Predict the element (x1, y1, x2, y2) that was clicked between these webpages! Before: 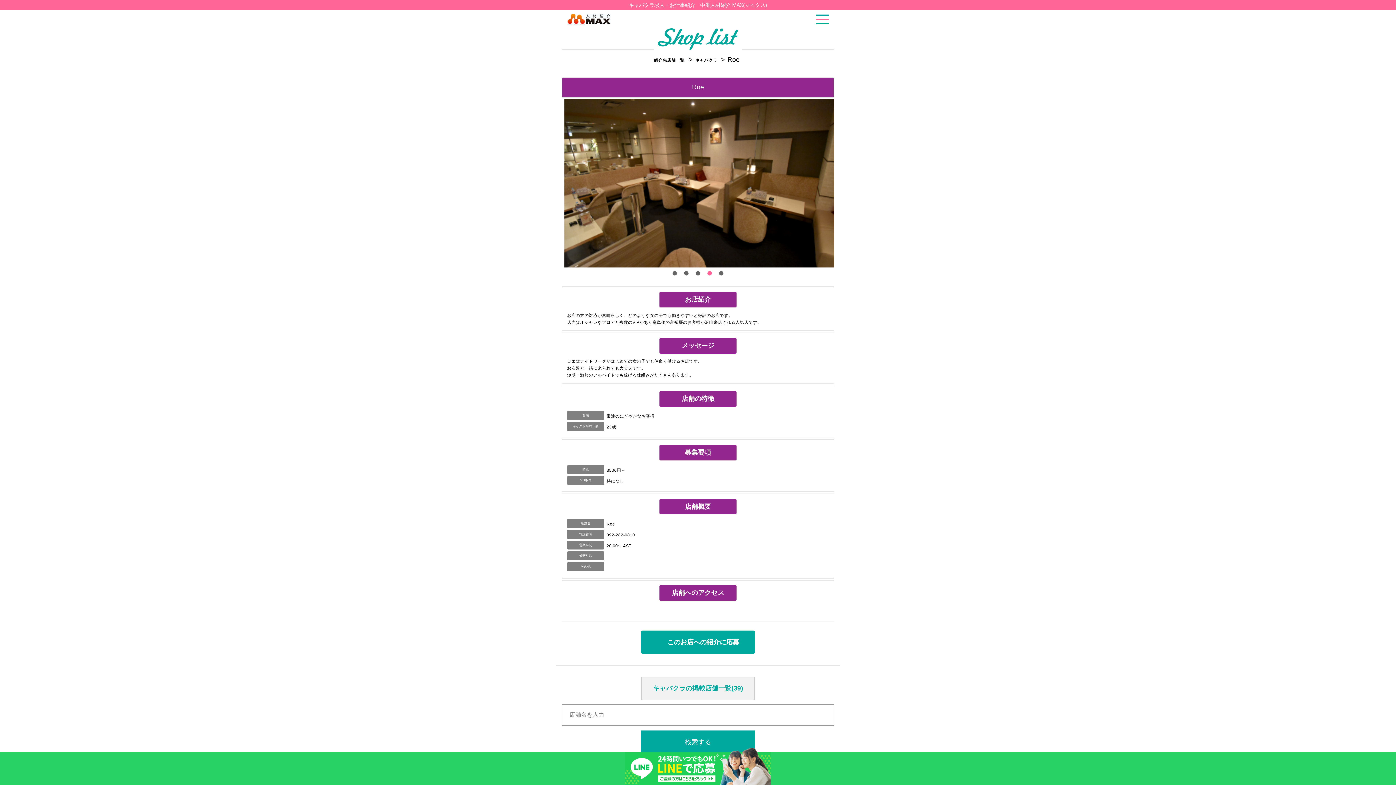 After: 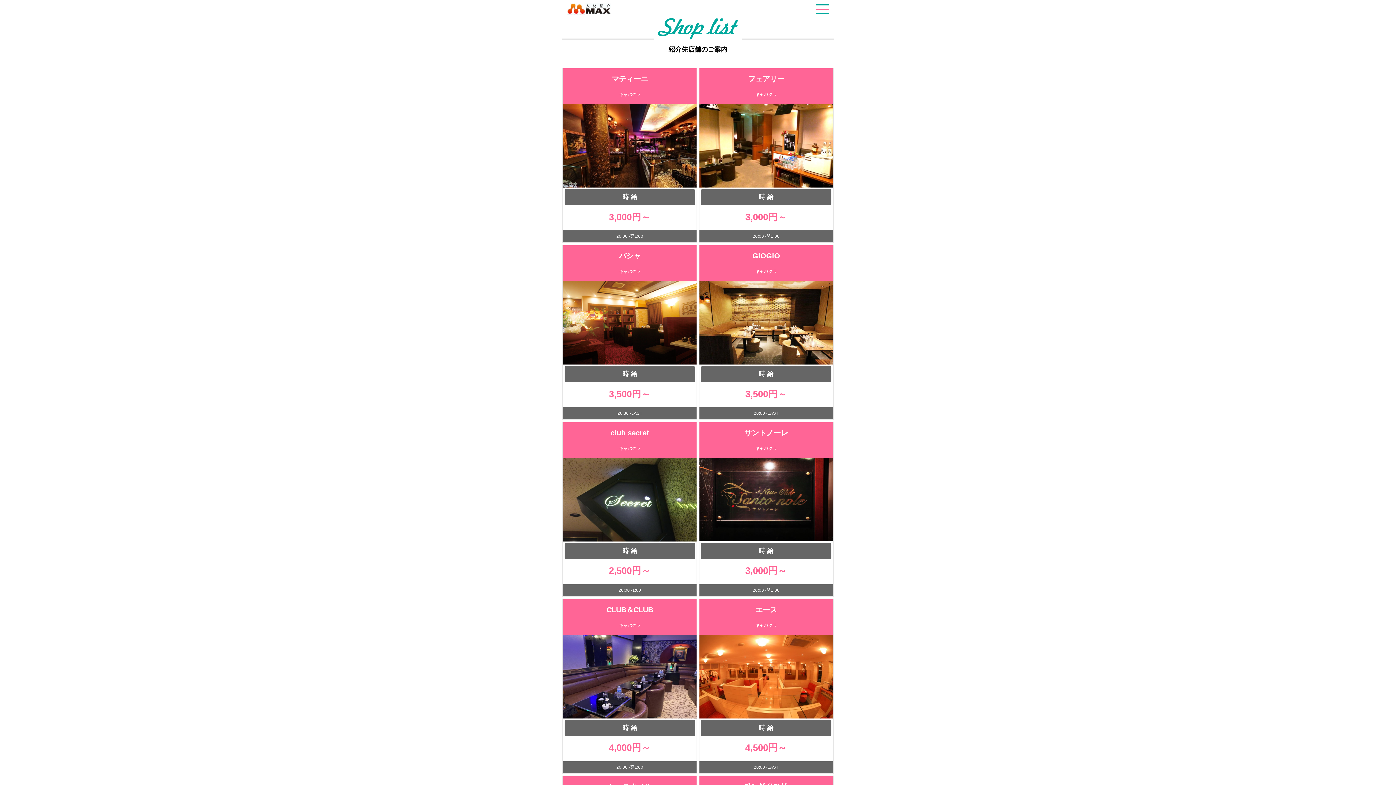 Action: label: キャバクラ  bbox: (695, 58, 718, 62)